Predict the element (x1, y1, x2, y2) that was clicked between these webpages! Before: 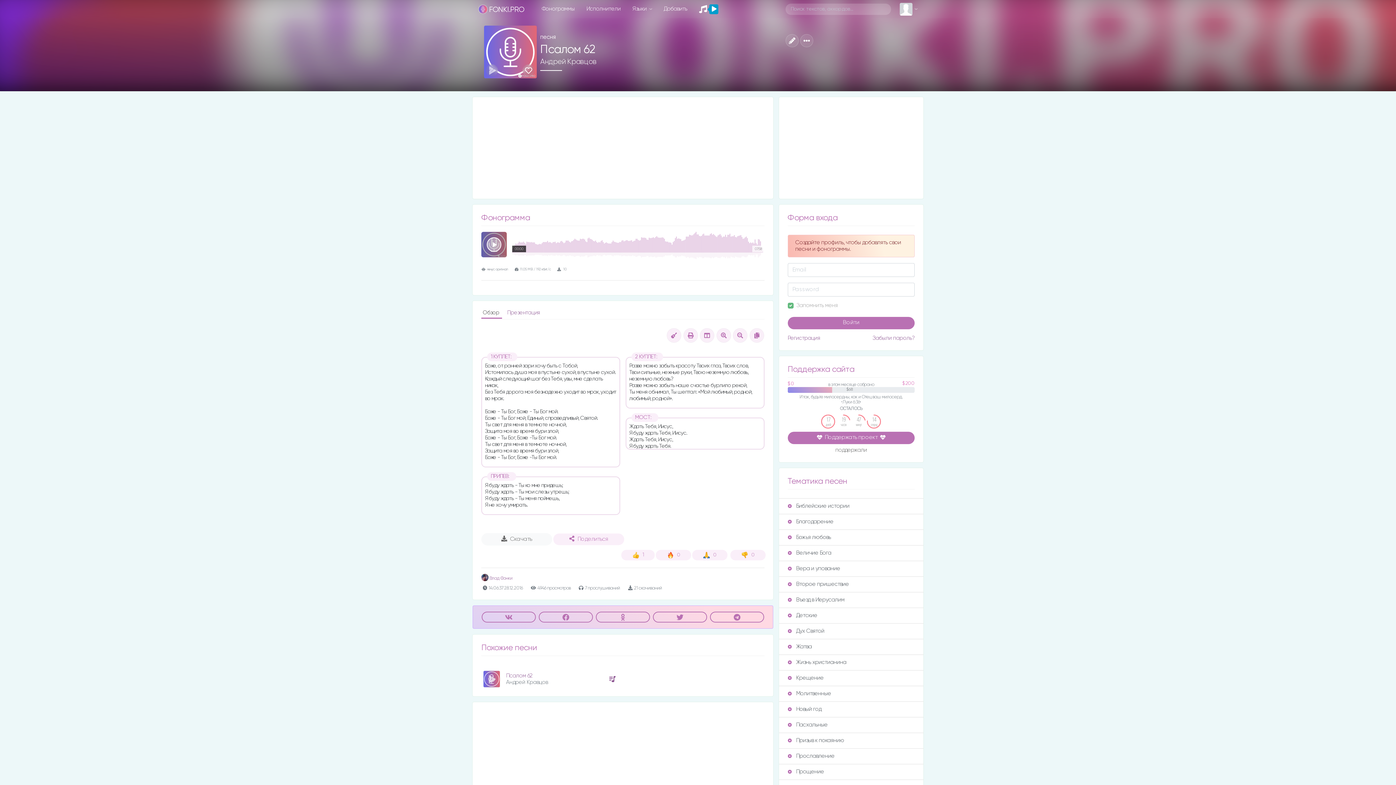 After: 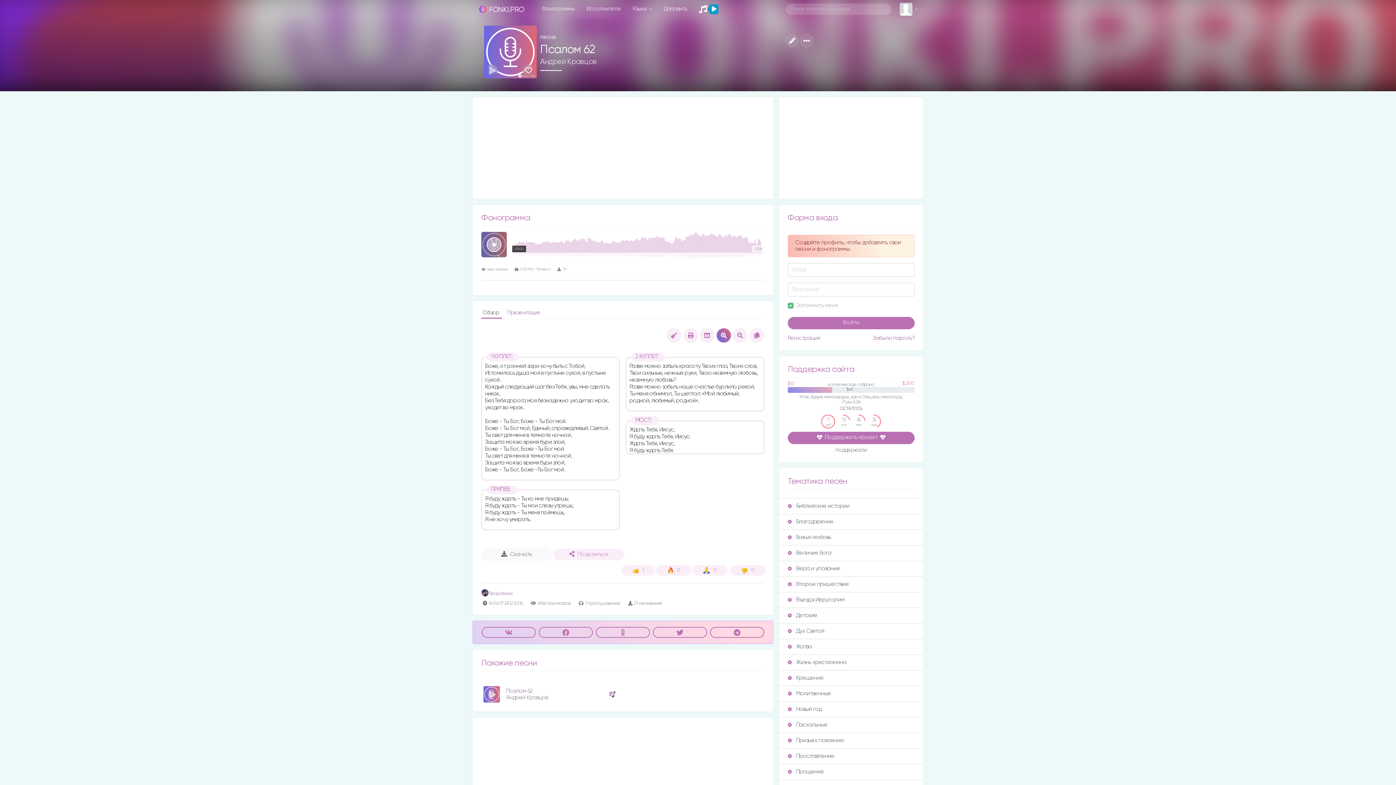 Action: bbox: (716, 328, 731, 343)